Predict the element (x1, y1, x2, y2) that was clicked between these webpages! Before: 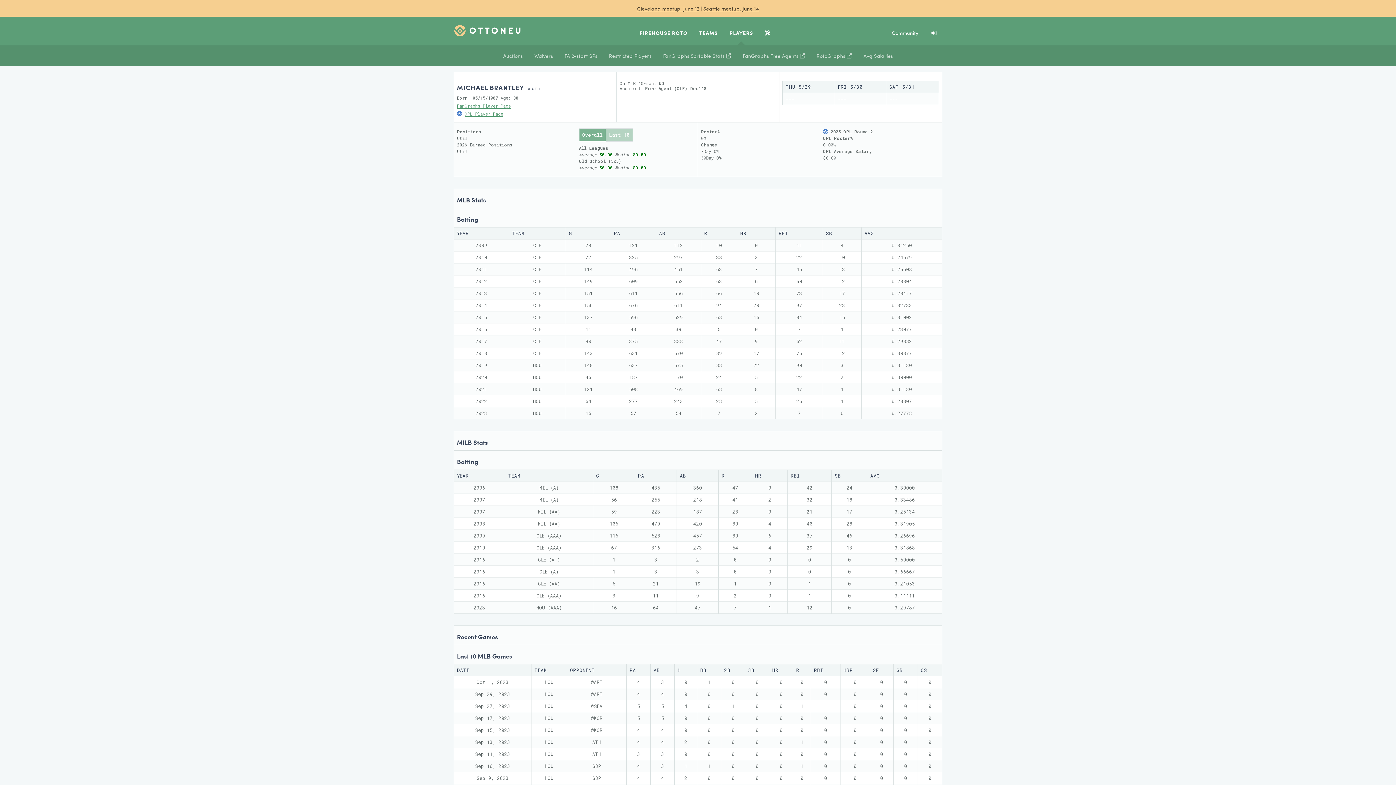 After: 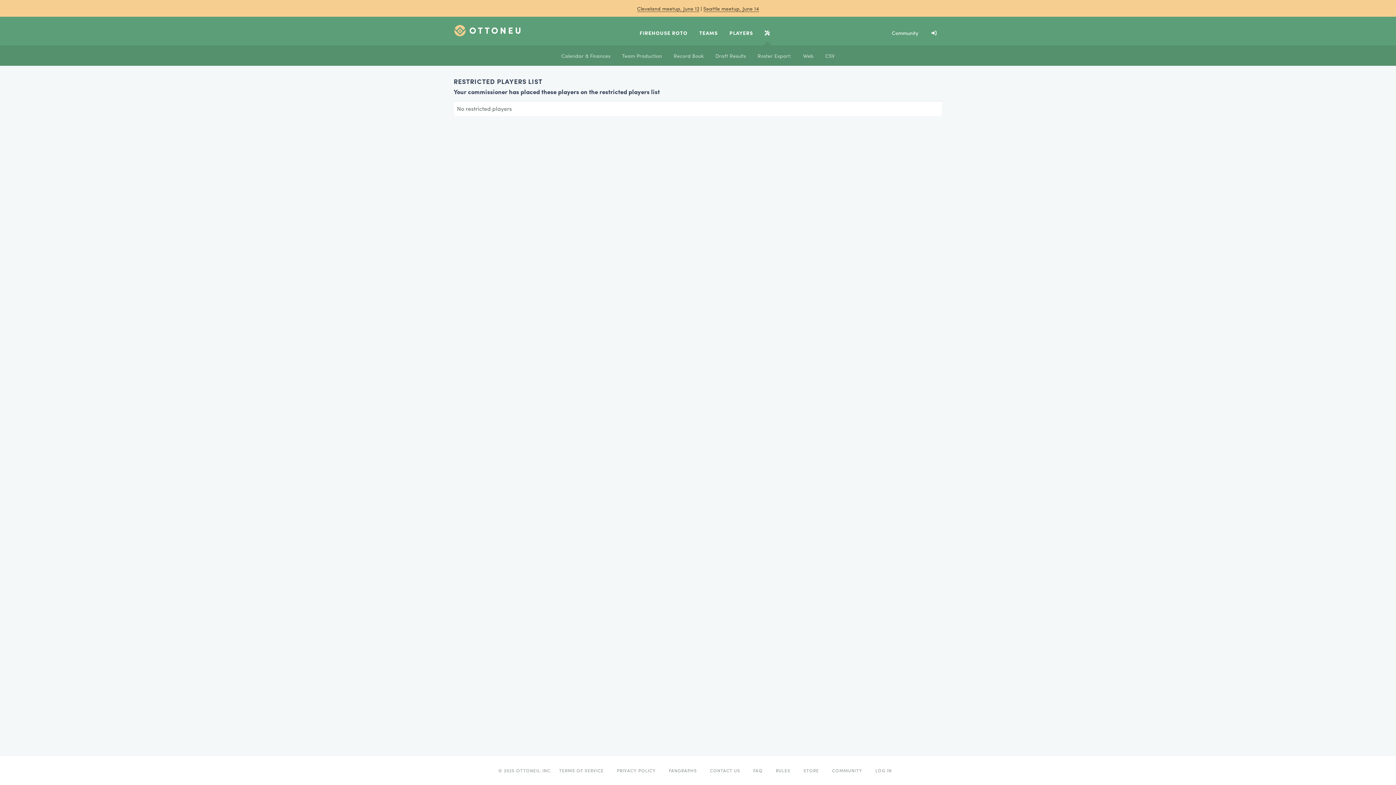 Action: label: Restricted Players bbox: (603, 45, 657, 65)